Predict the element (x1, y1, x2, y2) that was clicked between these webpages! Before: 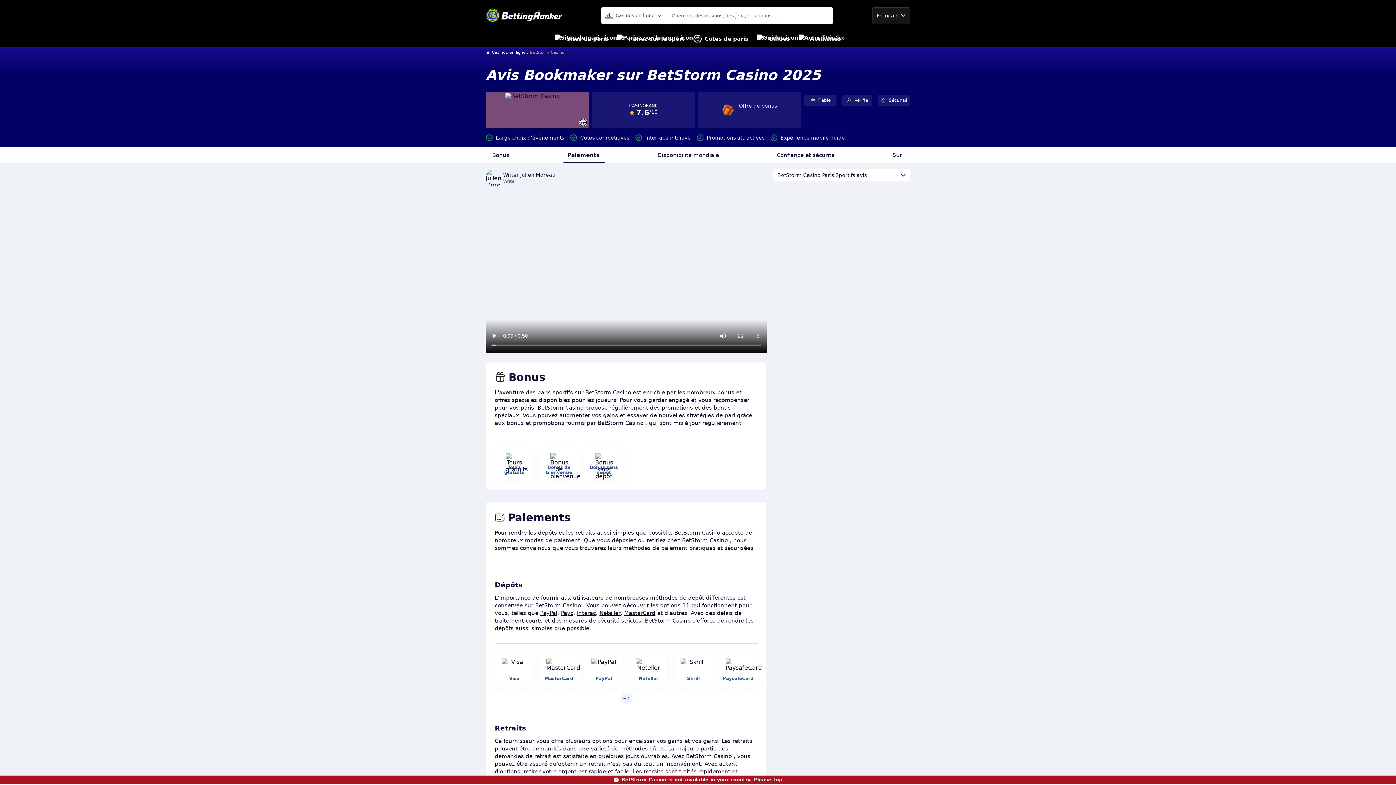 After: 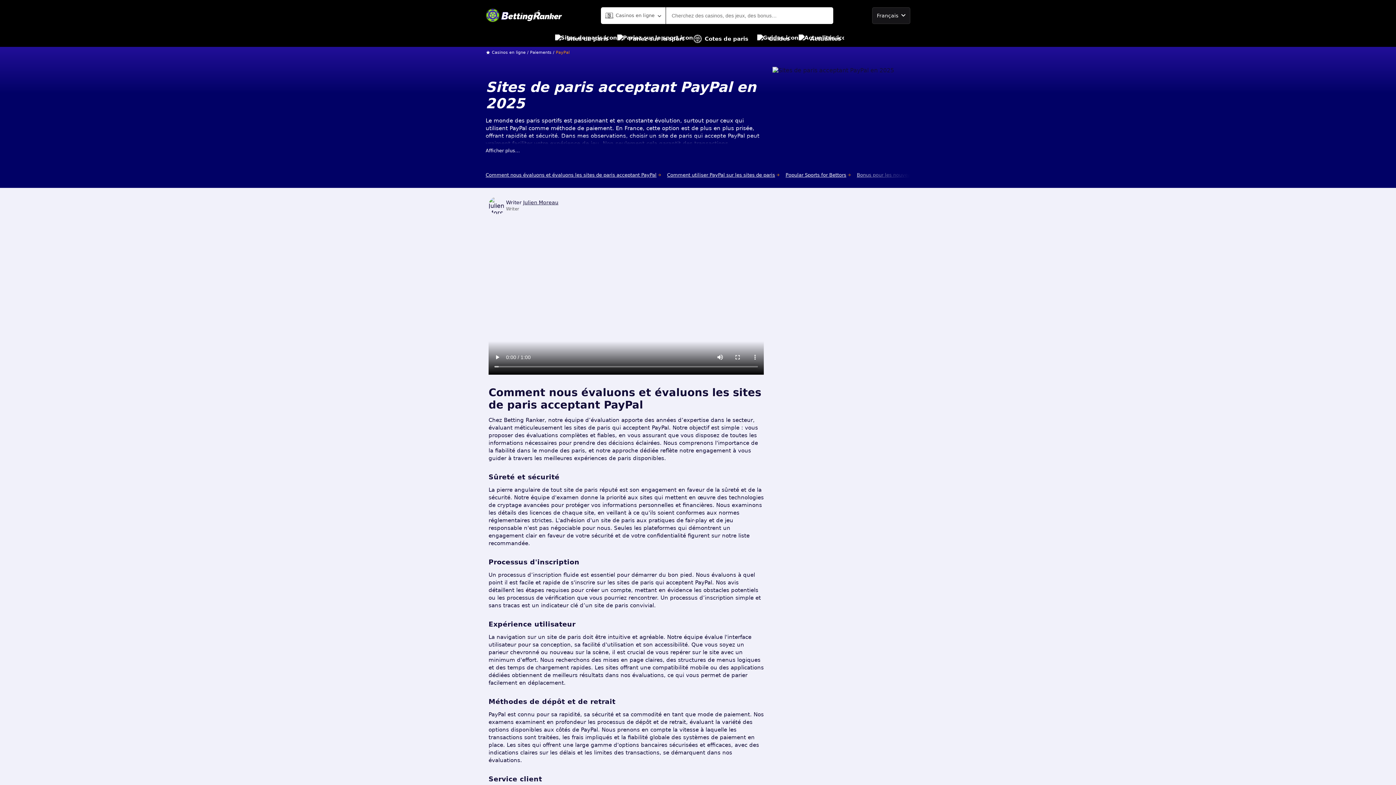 Action: bbox: (540, 610, 557, 616) label: PayPal